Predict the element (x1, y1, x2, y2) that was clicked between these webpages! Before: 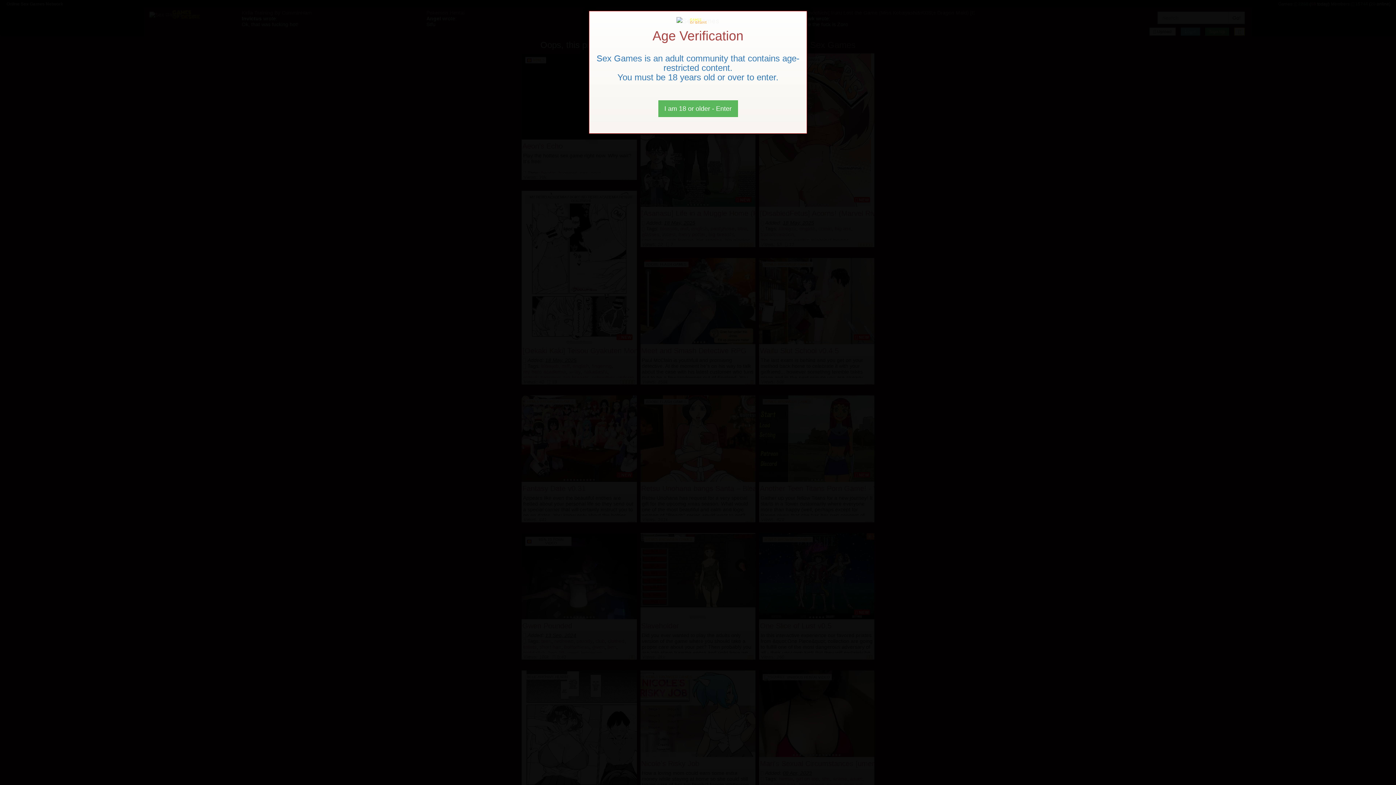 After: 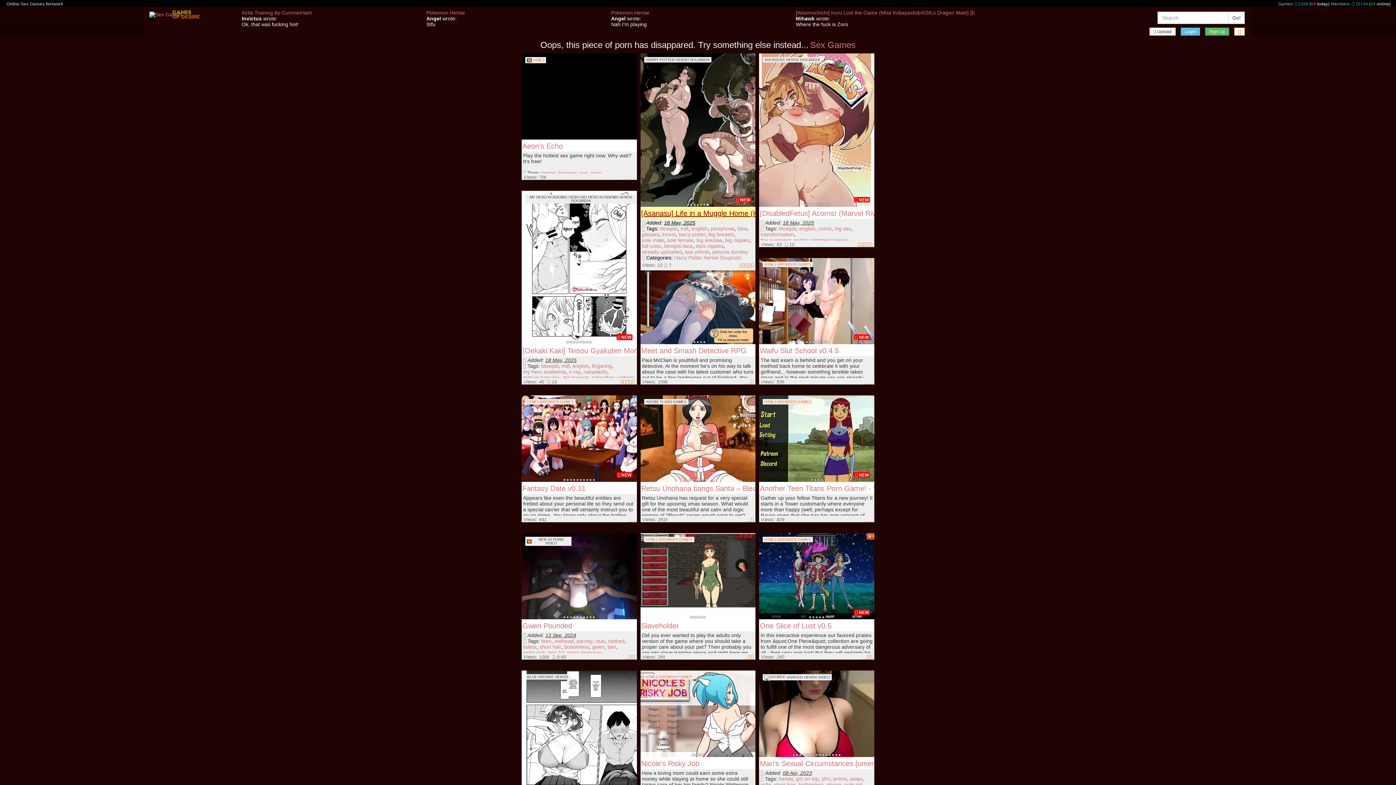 Action: label: Close bbox: (658, 100, 738, 117)